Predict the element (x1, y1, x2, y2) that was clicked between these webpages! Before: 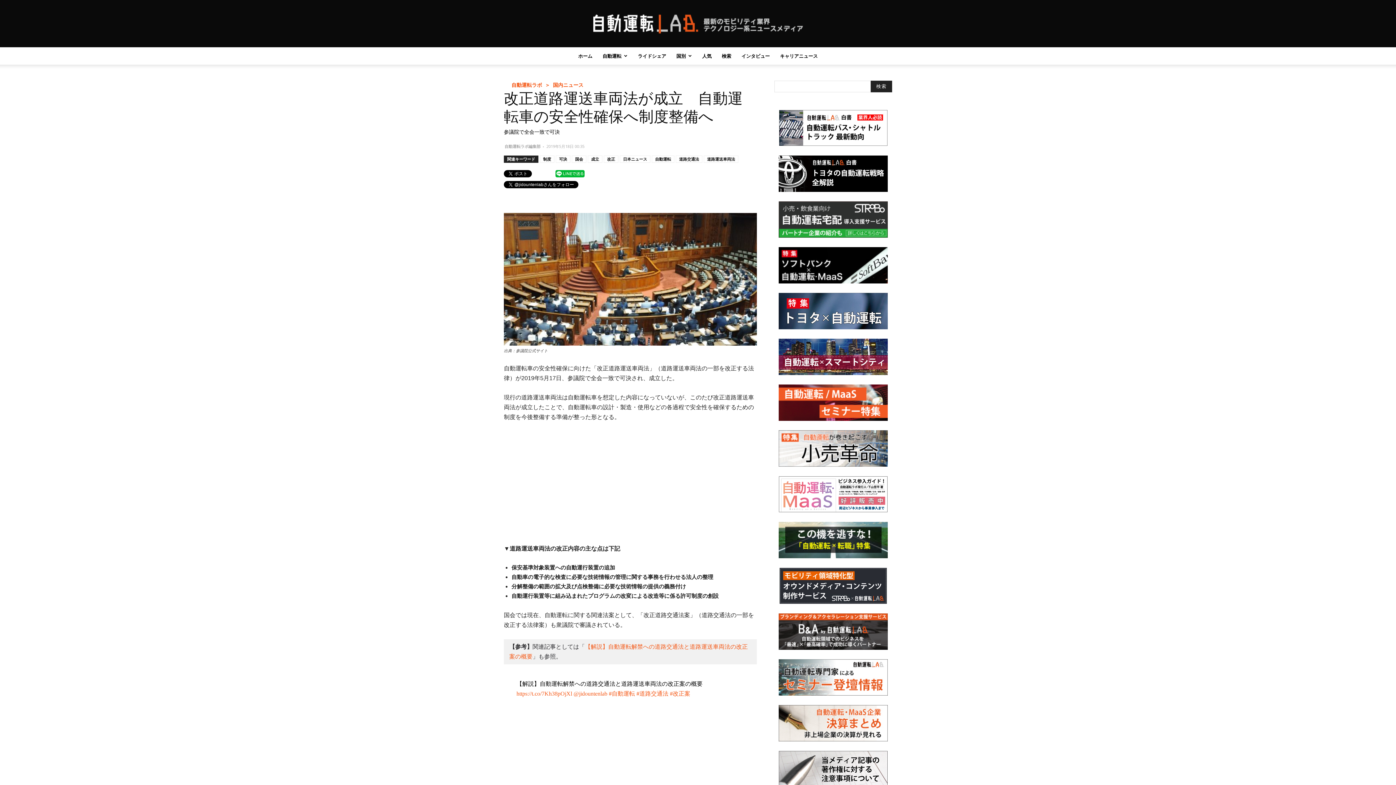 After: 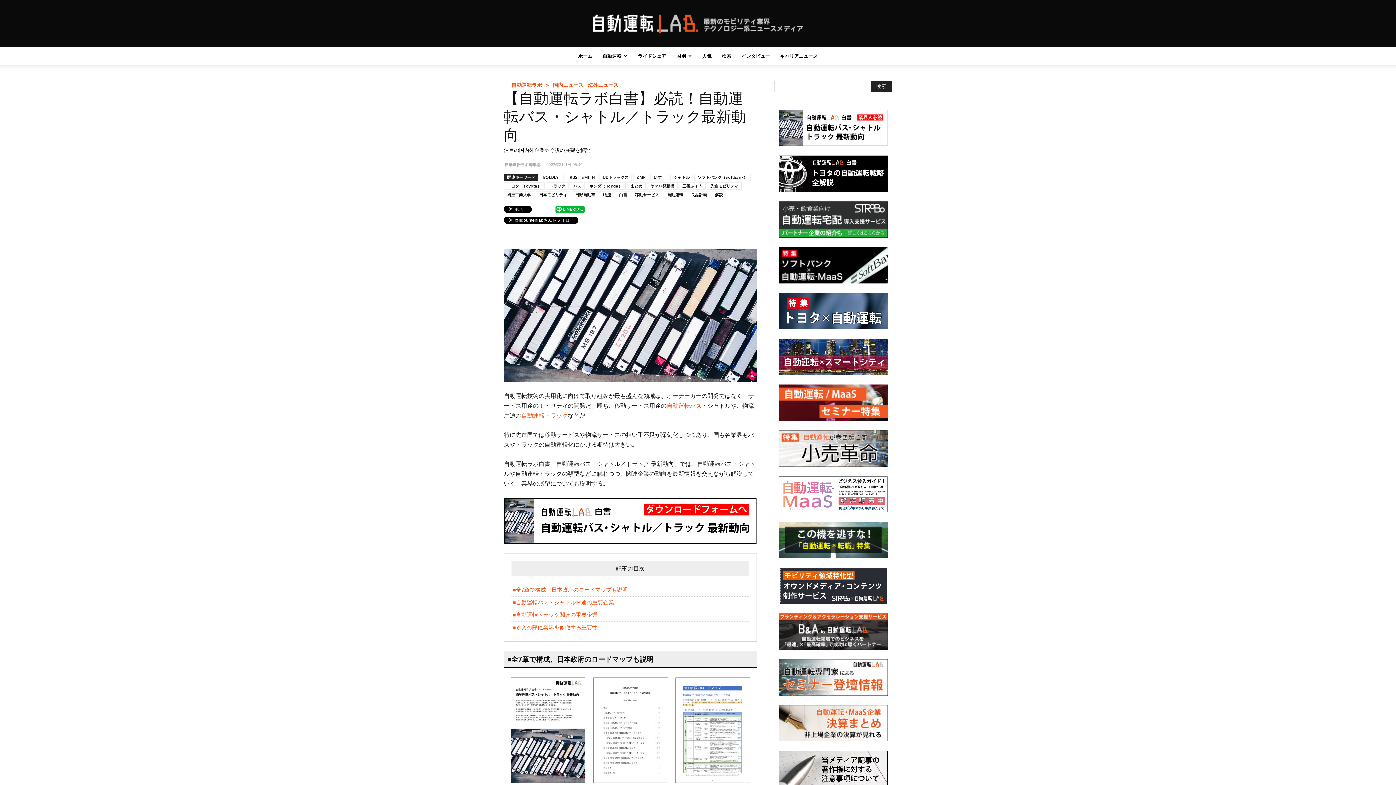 Action: bbox: (778, 140, 888, 147)